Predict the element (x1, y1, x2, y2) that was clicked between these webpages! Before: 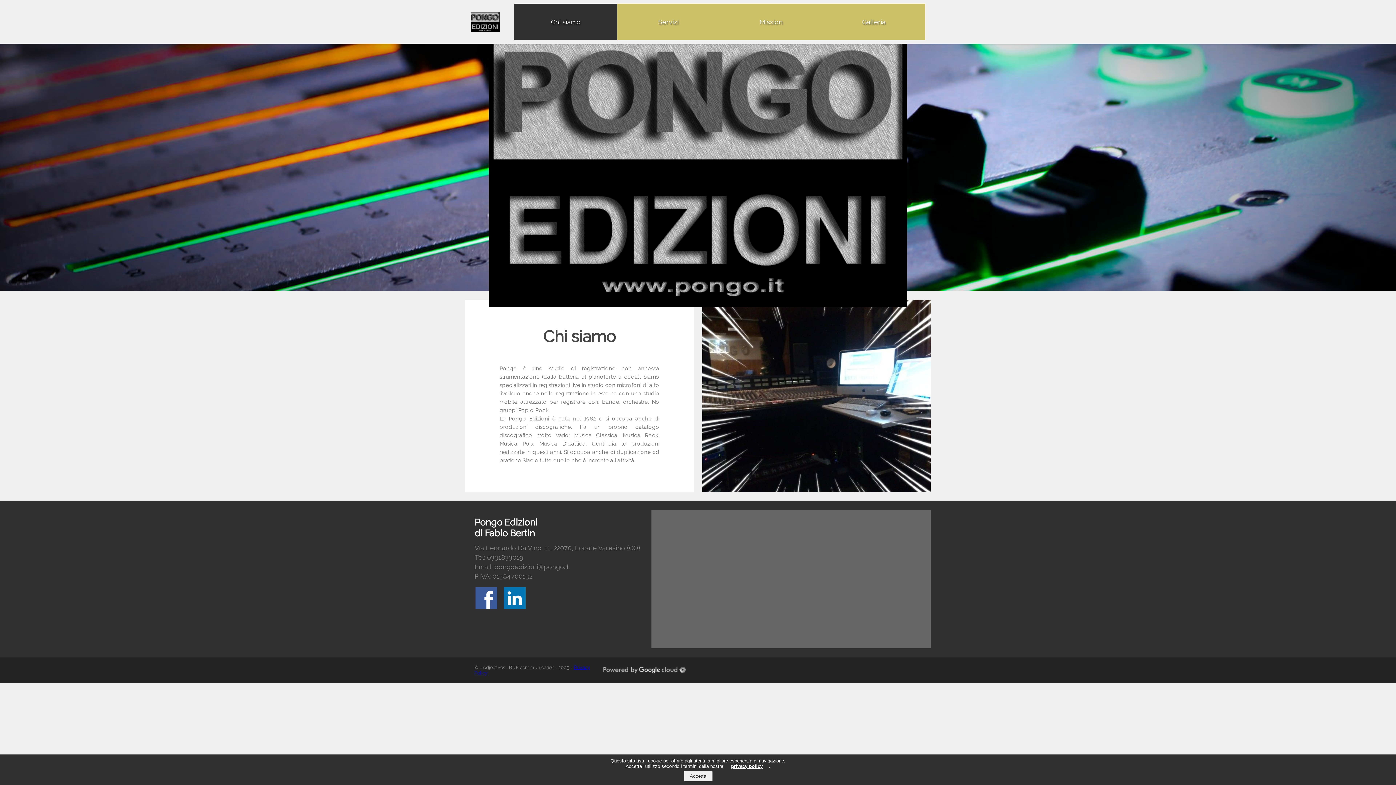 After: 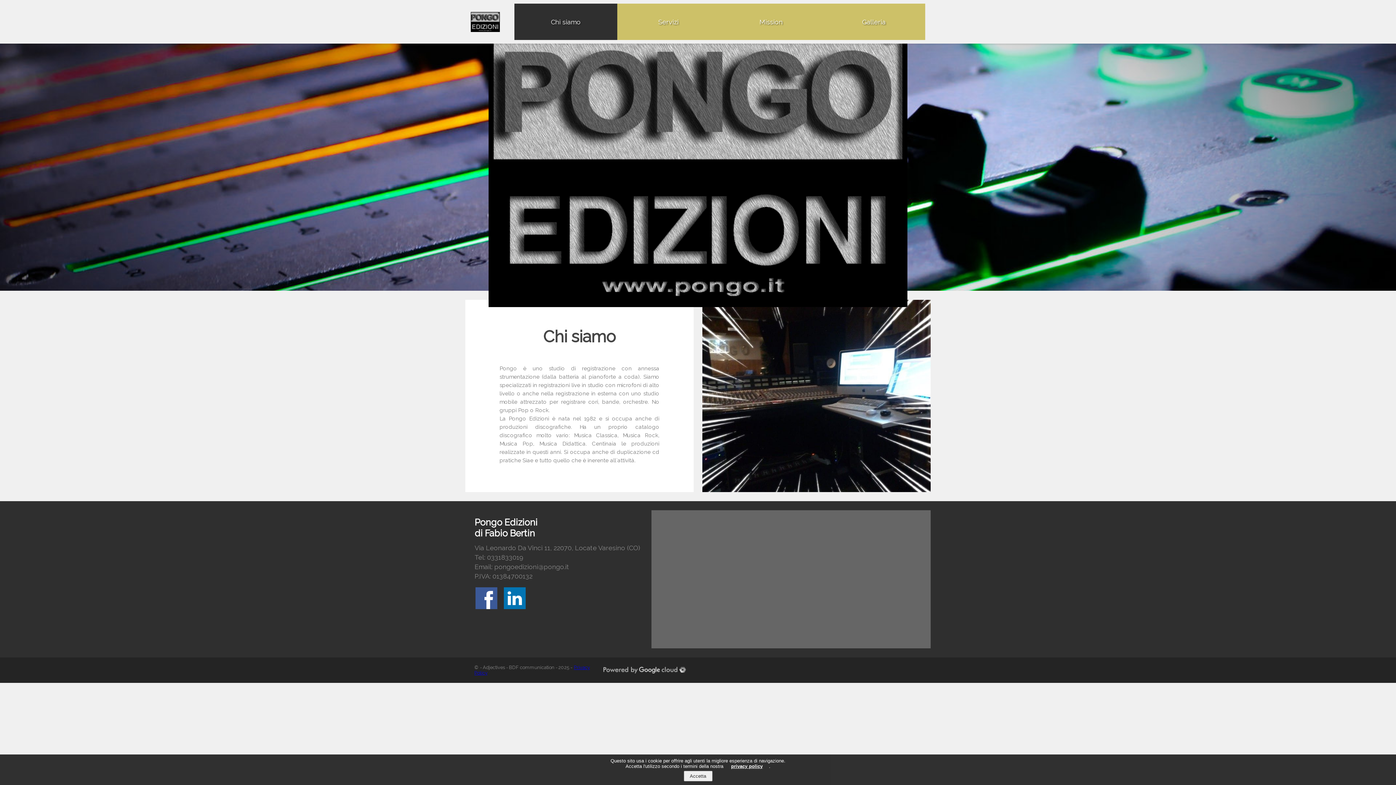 Action: bbox: (475, 604, 501, 610)